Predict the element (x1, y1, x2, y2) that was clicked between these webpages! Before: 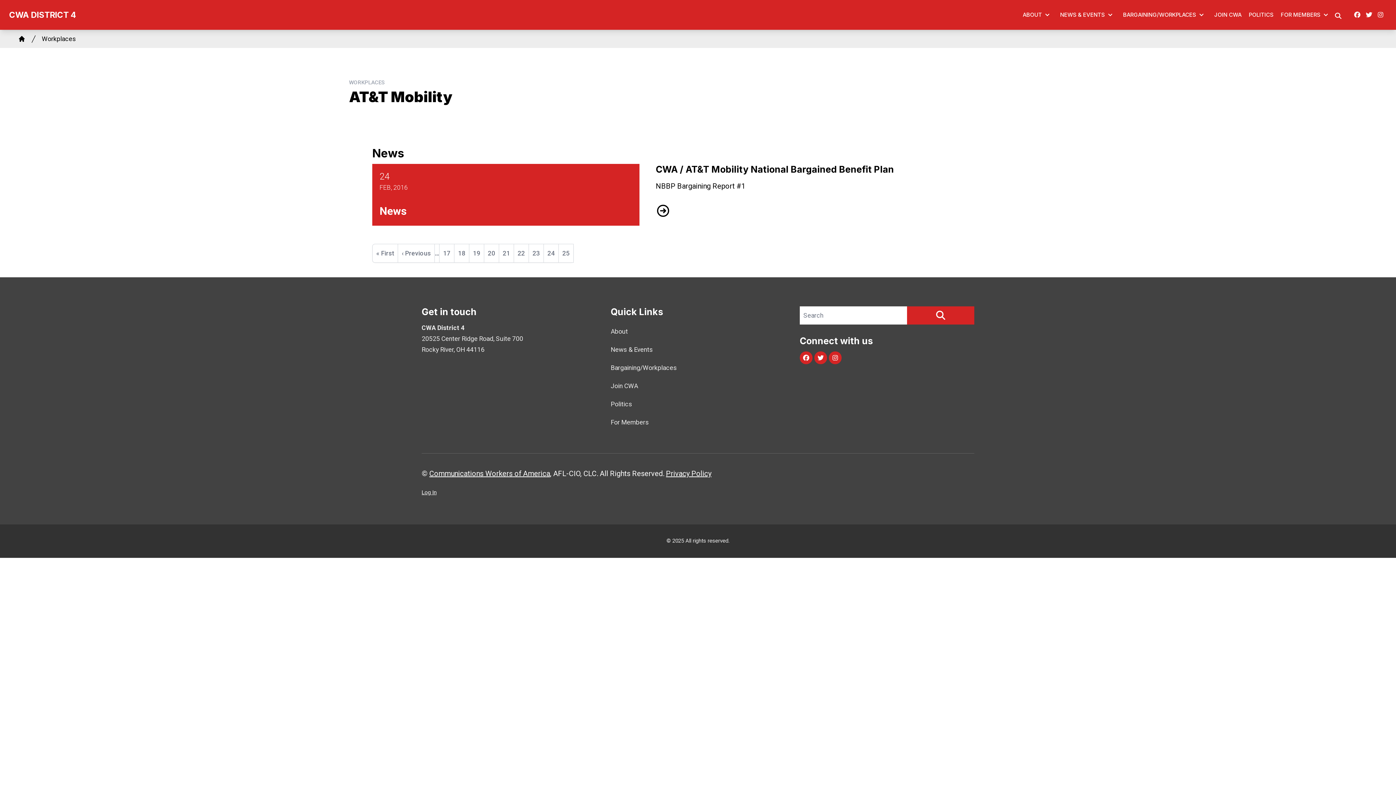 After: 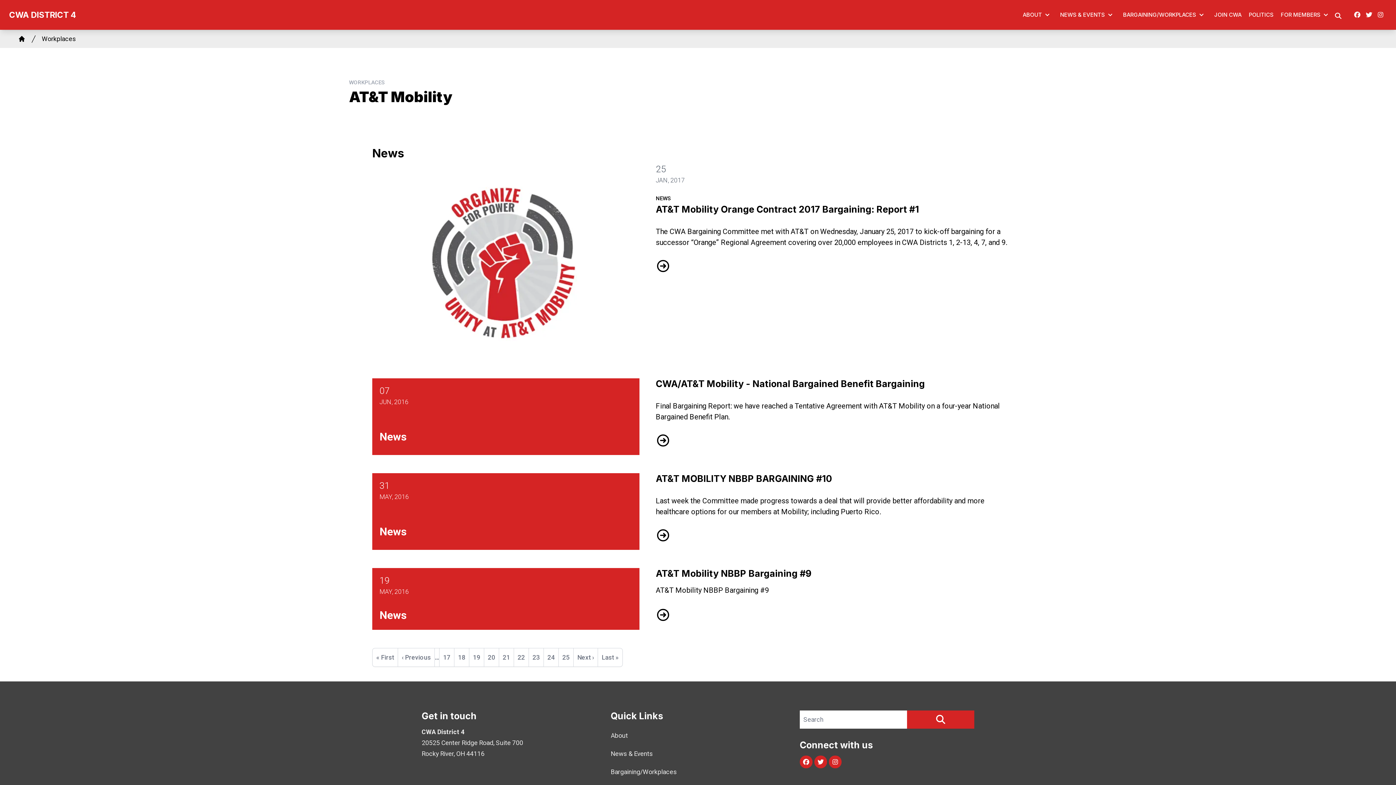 Action: label: Page
22 bbox: (514, 244, 528, 262)